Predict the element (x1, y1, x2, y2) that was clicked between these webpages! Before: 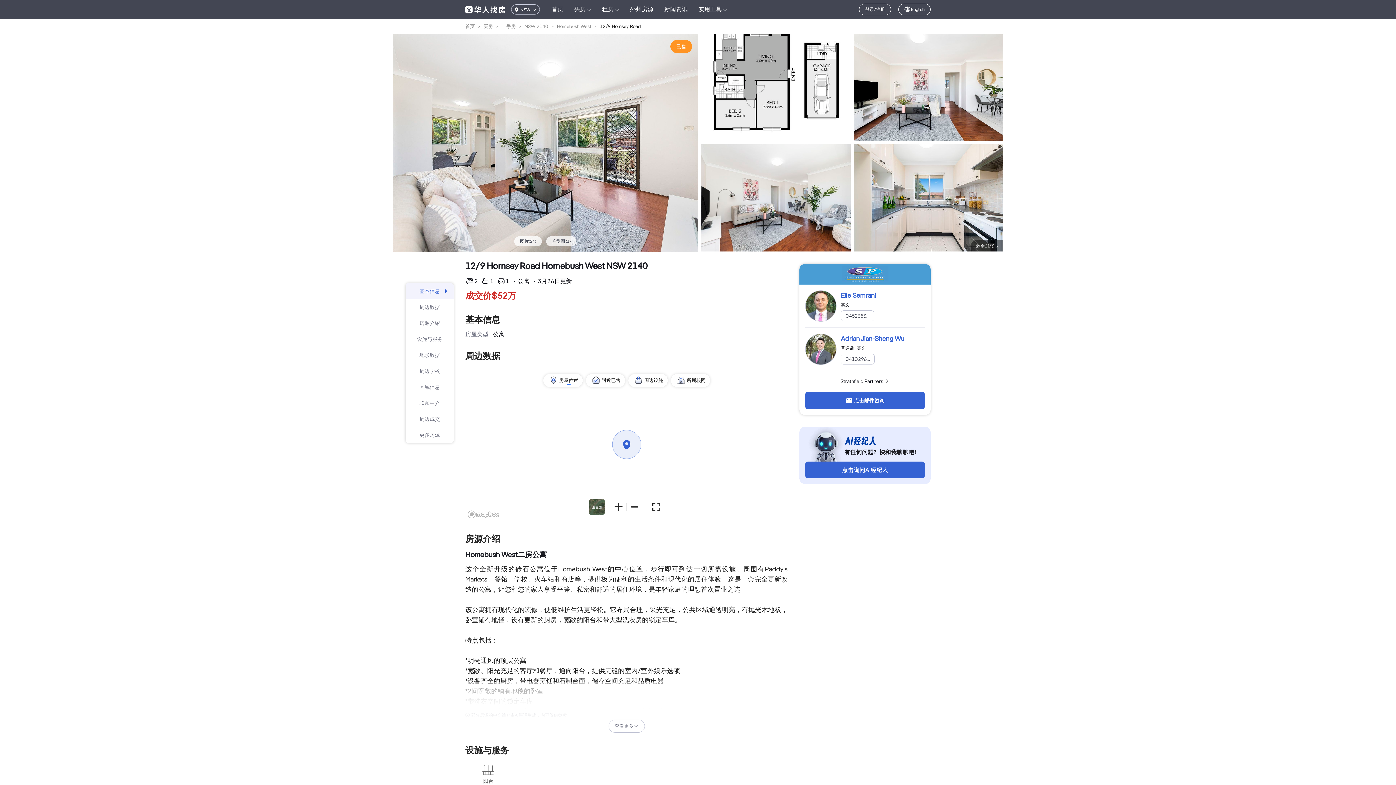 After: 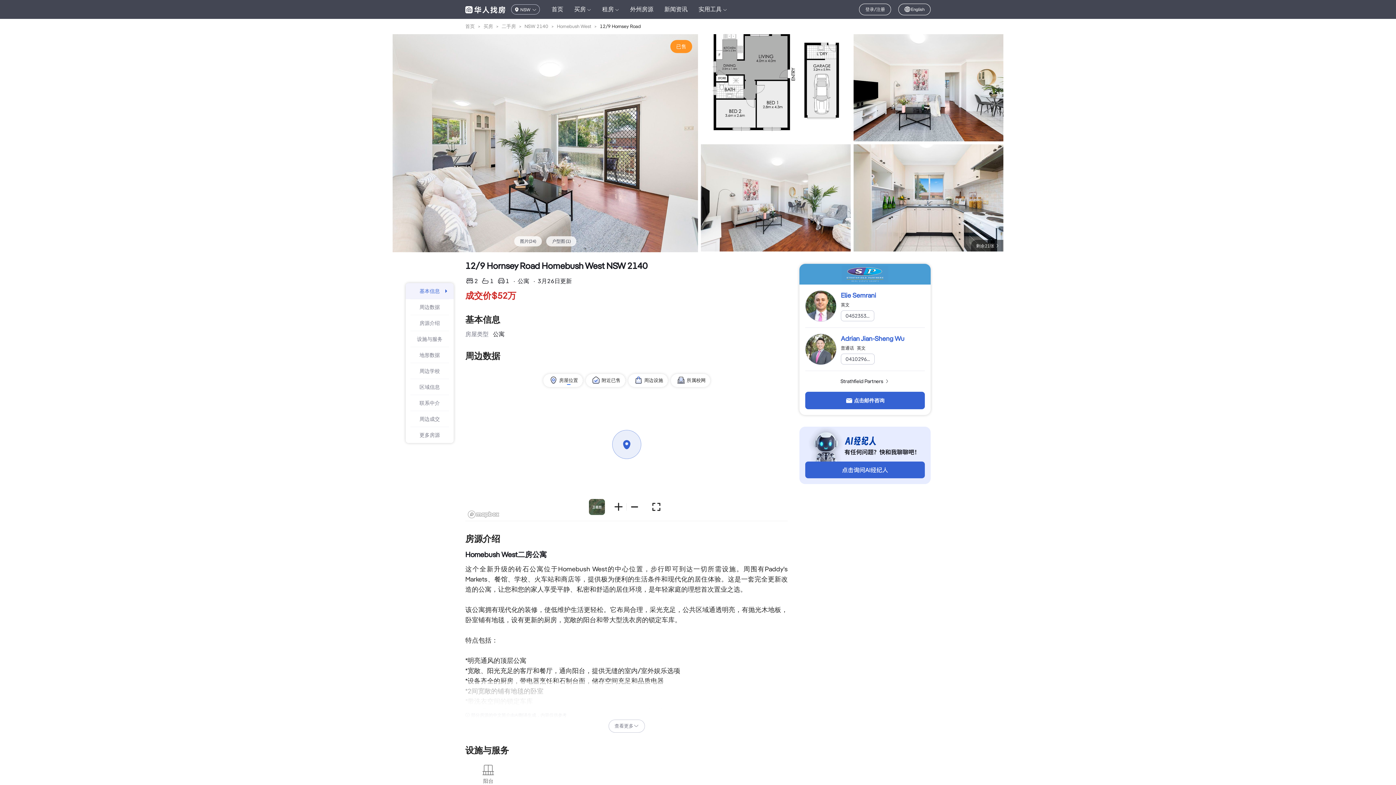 Action: label: Strathfield Partners  bbox: (799, 371, 930, 391)